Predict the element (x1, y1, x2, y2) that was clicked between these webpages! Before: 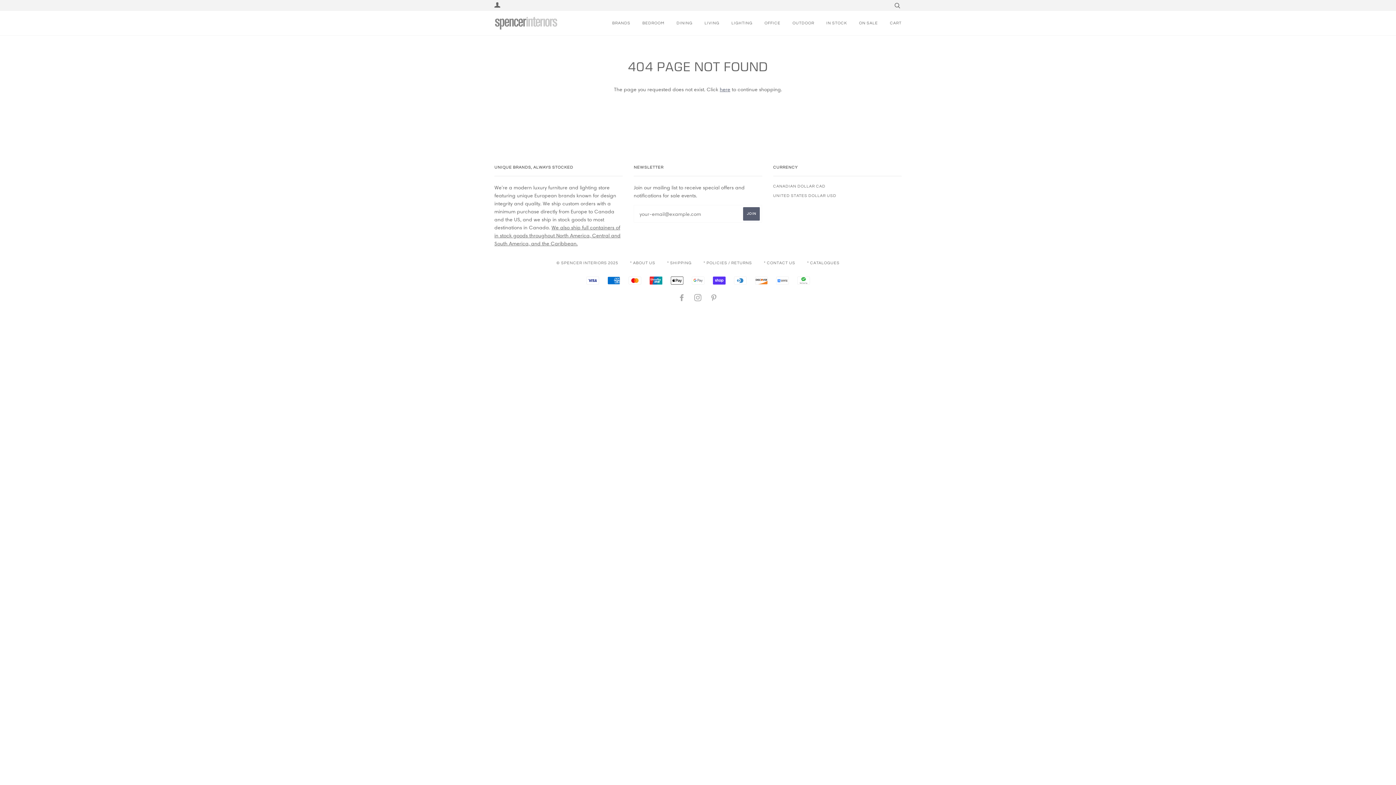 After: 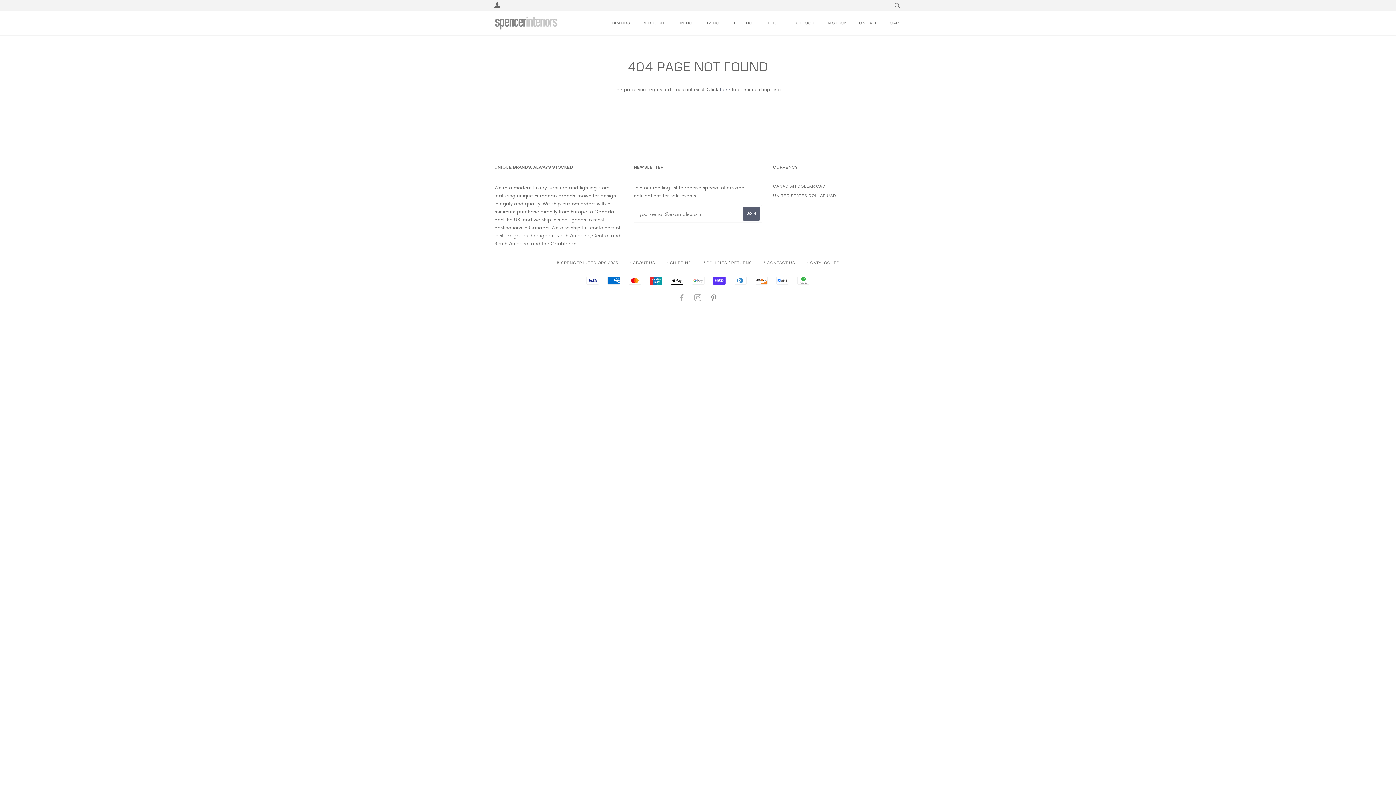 Action: bbox: (710, 297, 718, 301) label: PINTEREST